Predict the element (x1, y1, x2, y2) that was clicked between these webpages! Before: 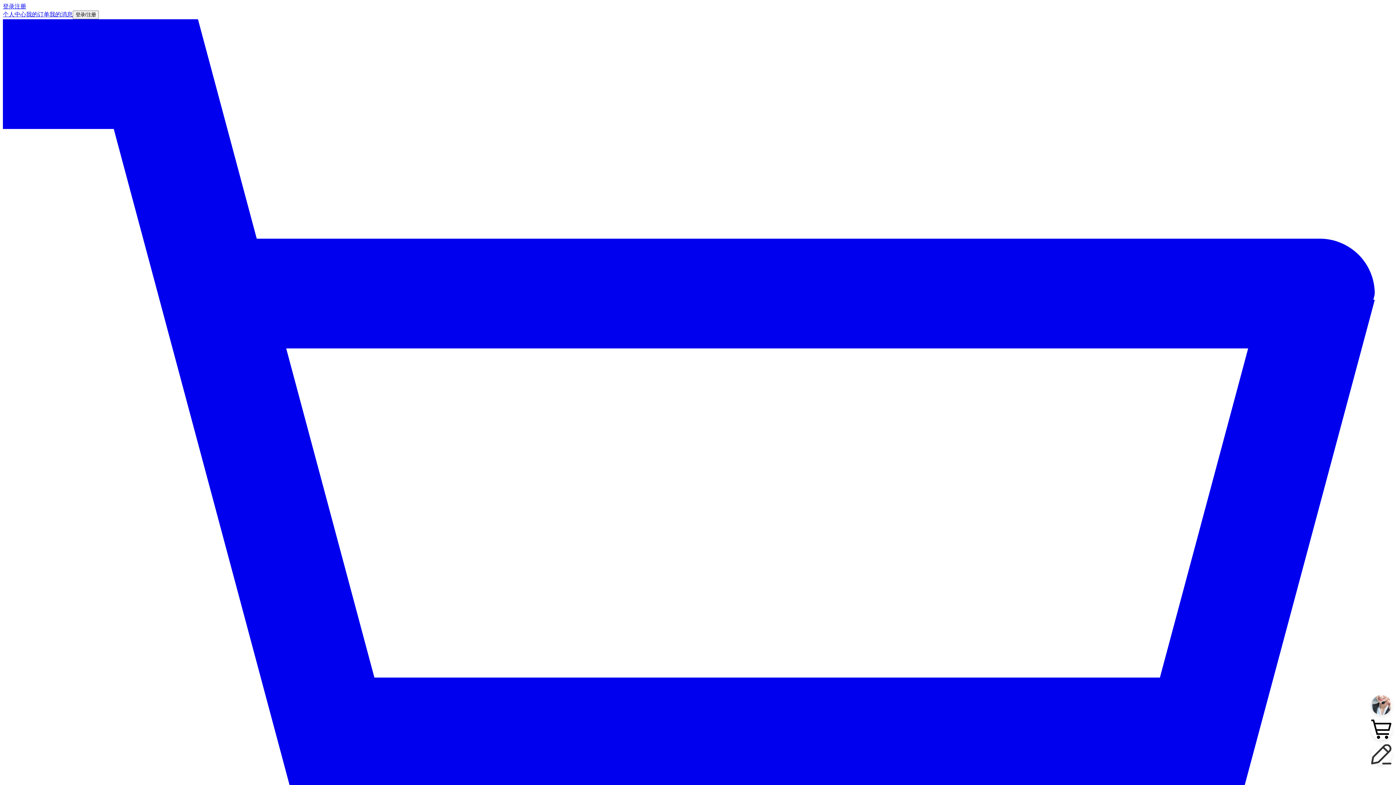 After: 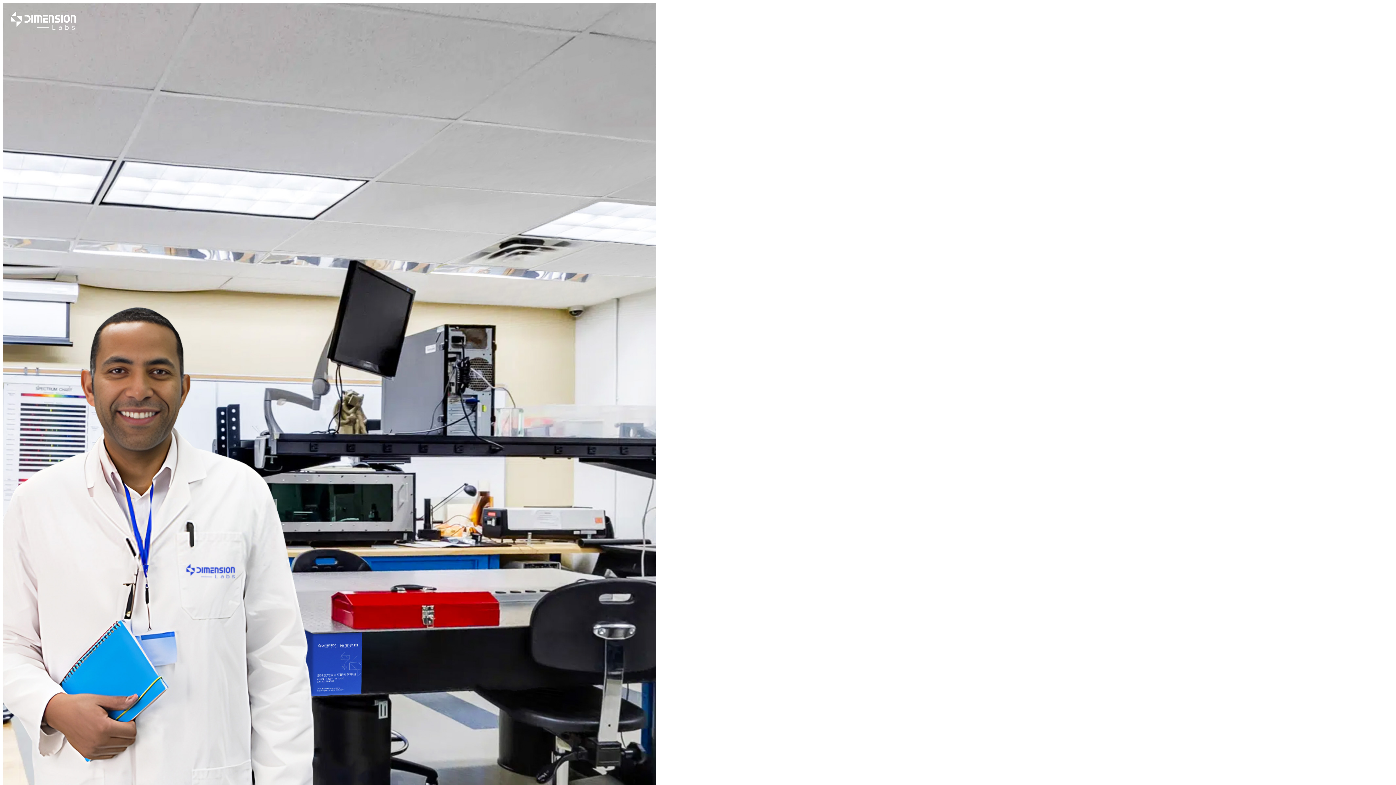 Action: label: 登录注册 bbox: (2, 3, 26, 9)